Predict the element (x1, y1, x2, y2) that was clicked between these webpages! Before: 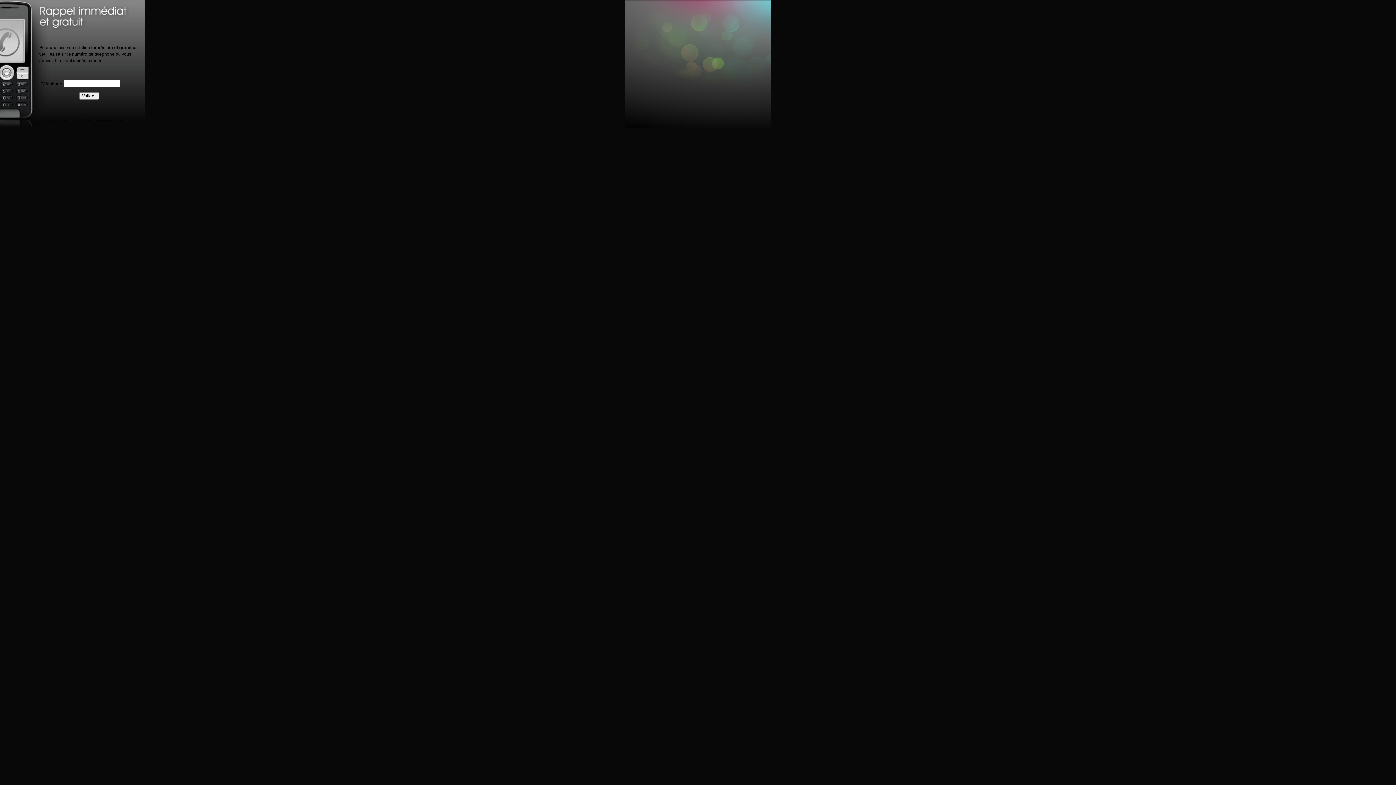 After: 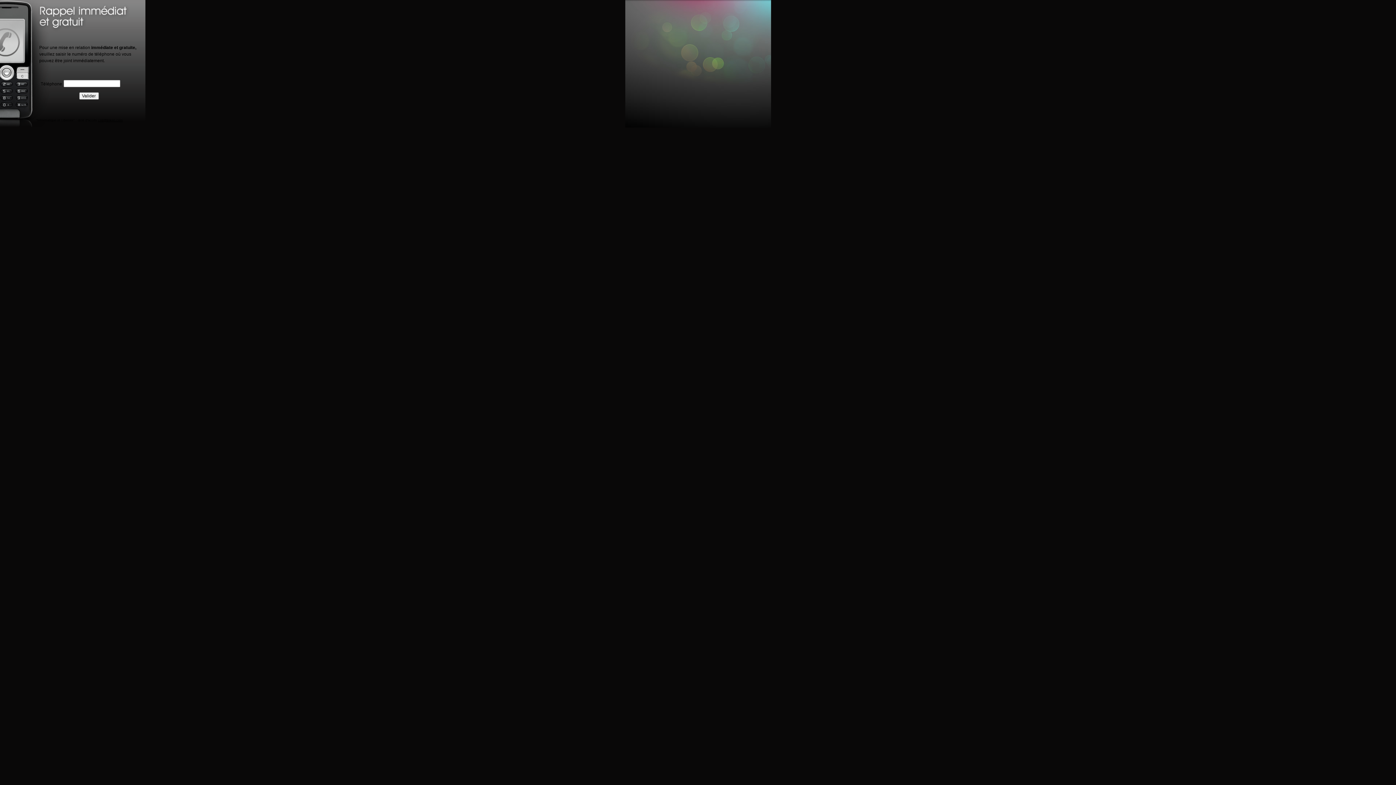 Action: bbox: (98, 118, 122, 122) label: cnil@linkeo.com